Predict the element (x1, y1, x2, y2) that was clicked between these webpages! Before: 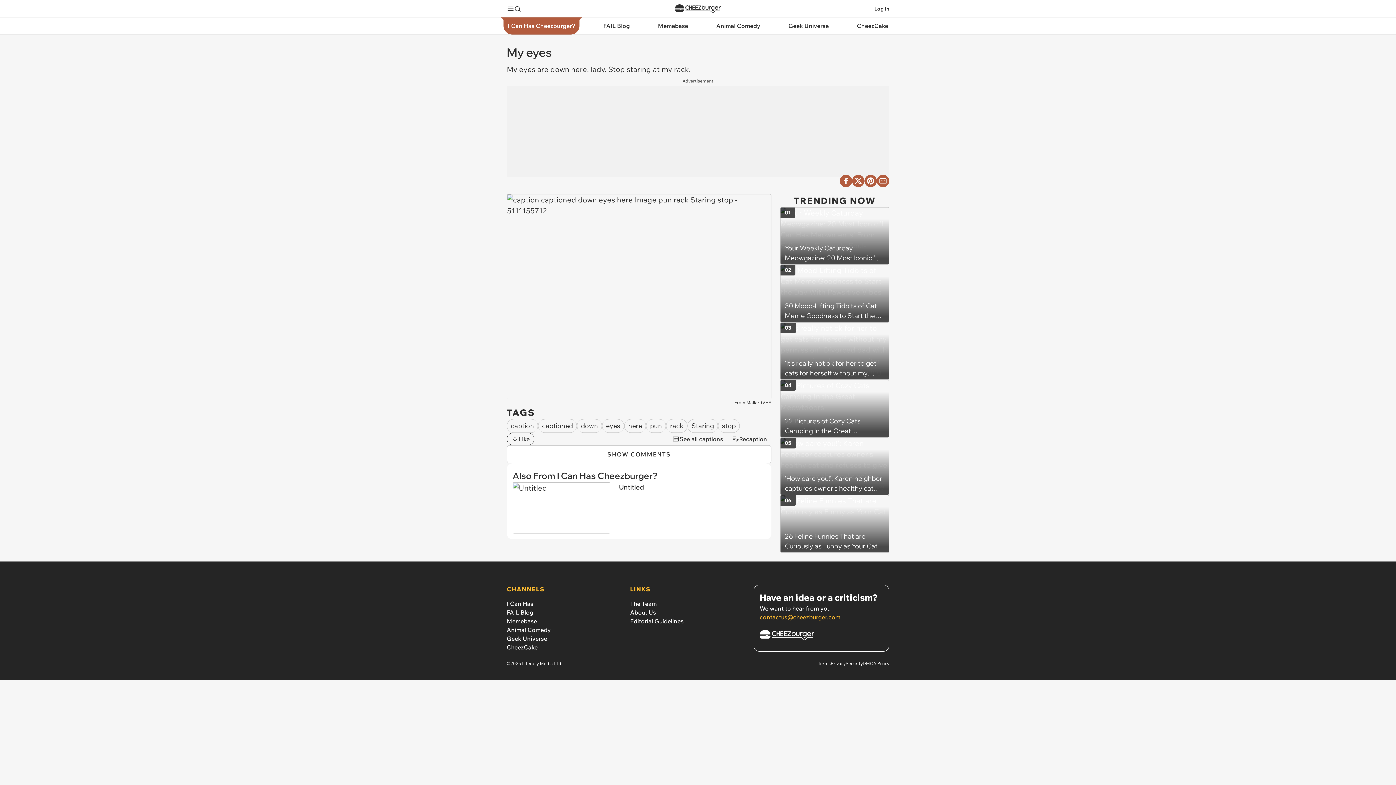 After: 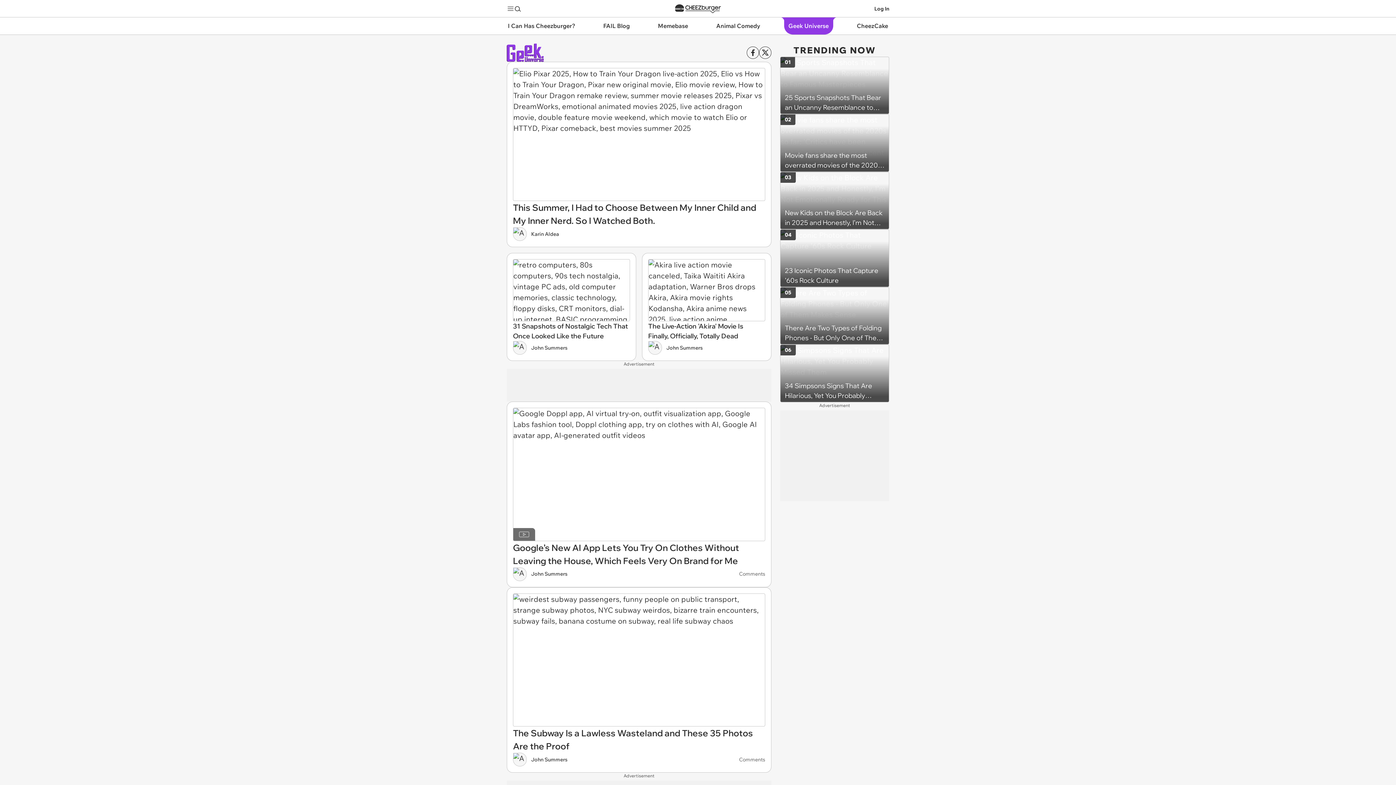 Action: bbox: (778, 17, 838, 34) label: Geek Universe